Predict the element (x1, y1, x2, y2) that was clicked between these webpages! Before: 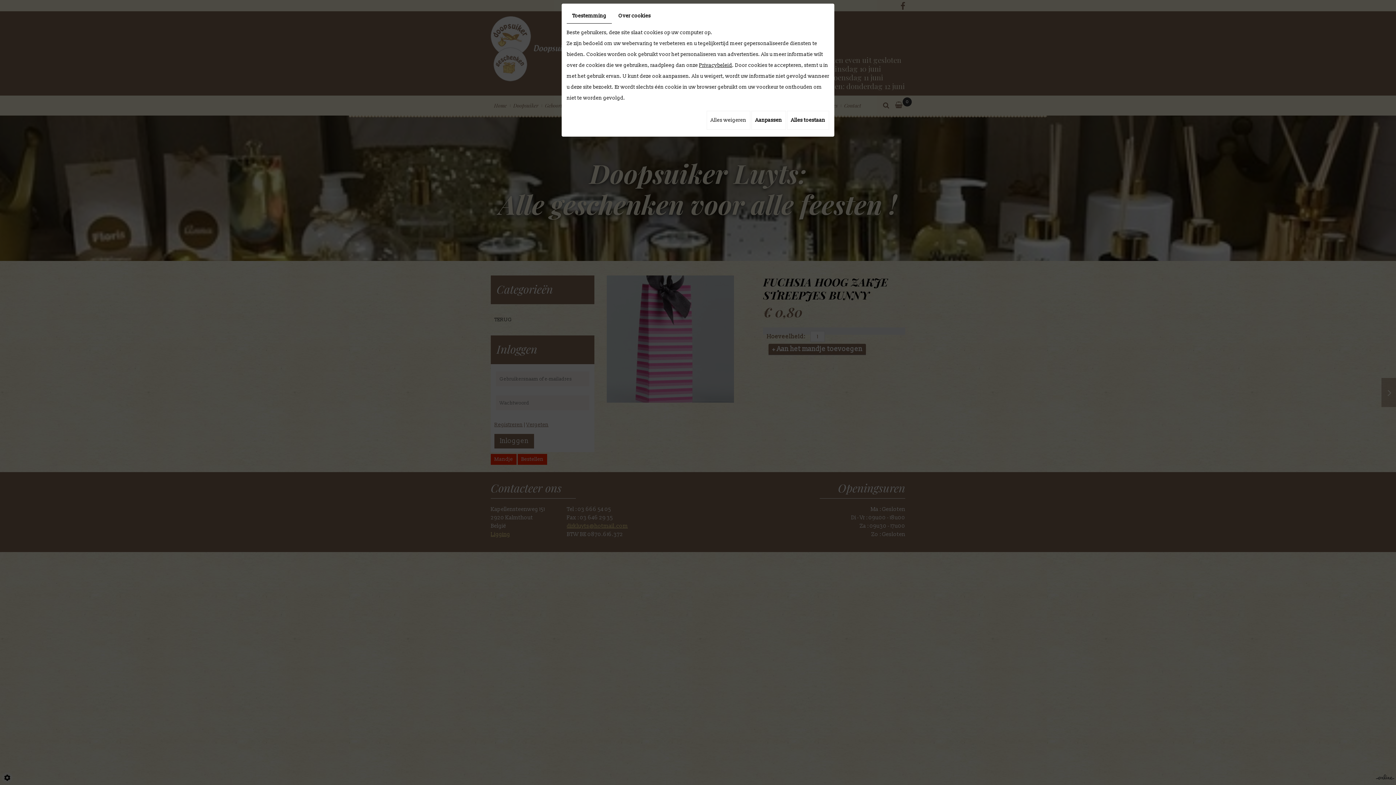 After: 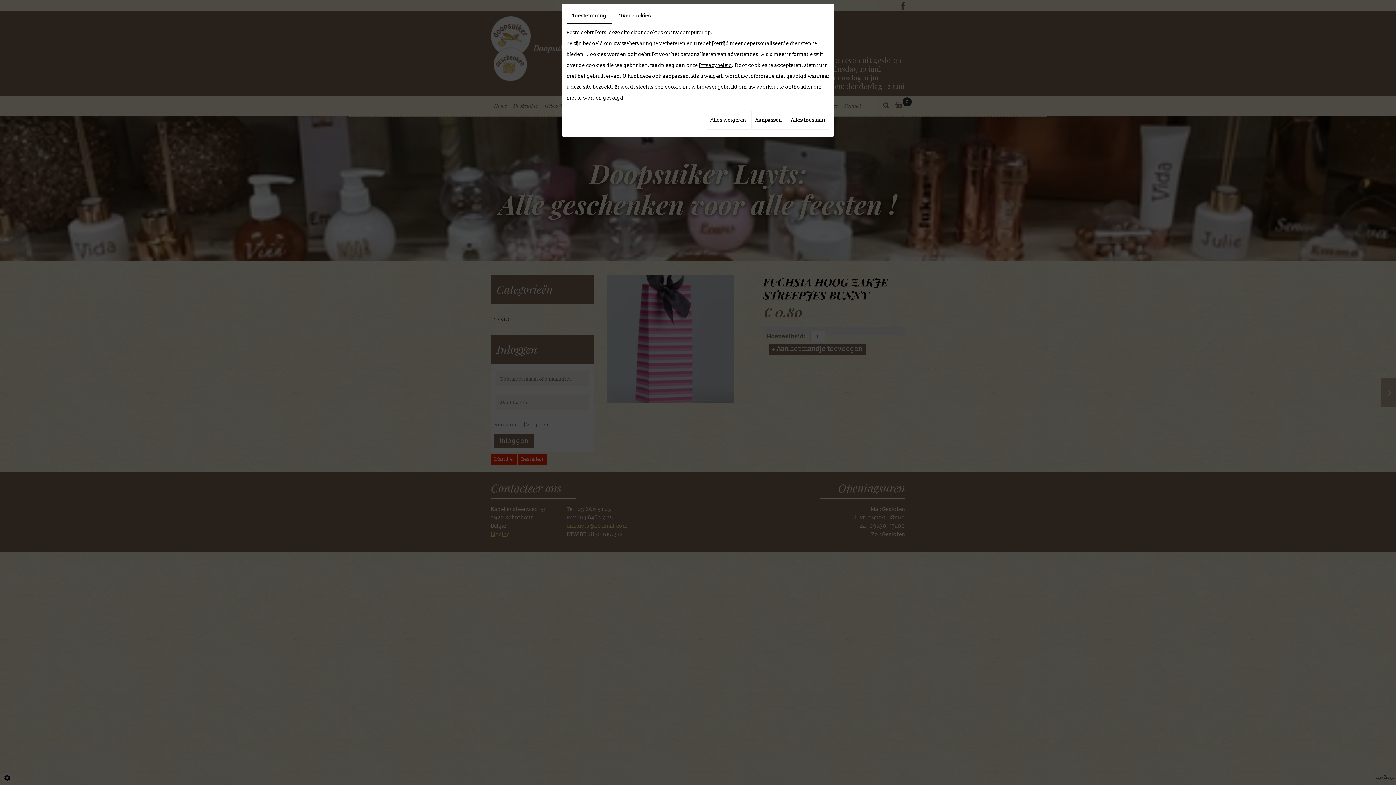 Action: label: Privacybeleid bbox: (699, 62, 732, 68)